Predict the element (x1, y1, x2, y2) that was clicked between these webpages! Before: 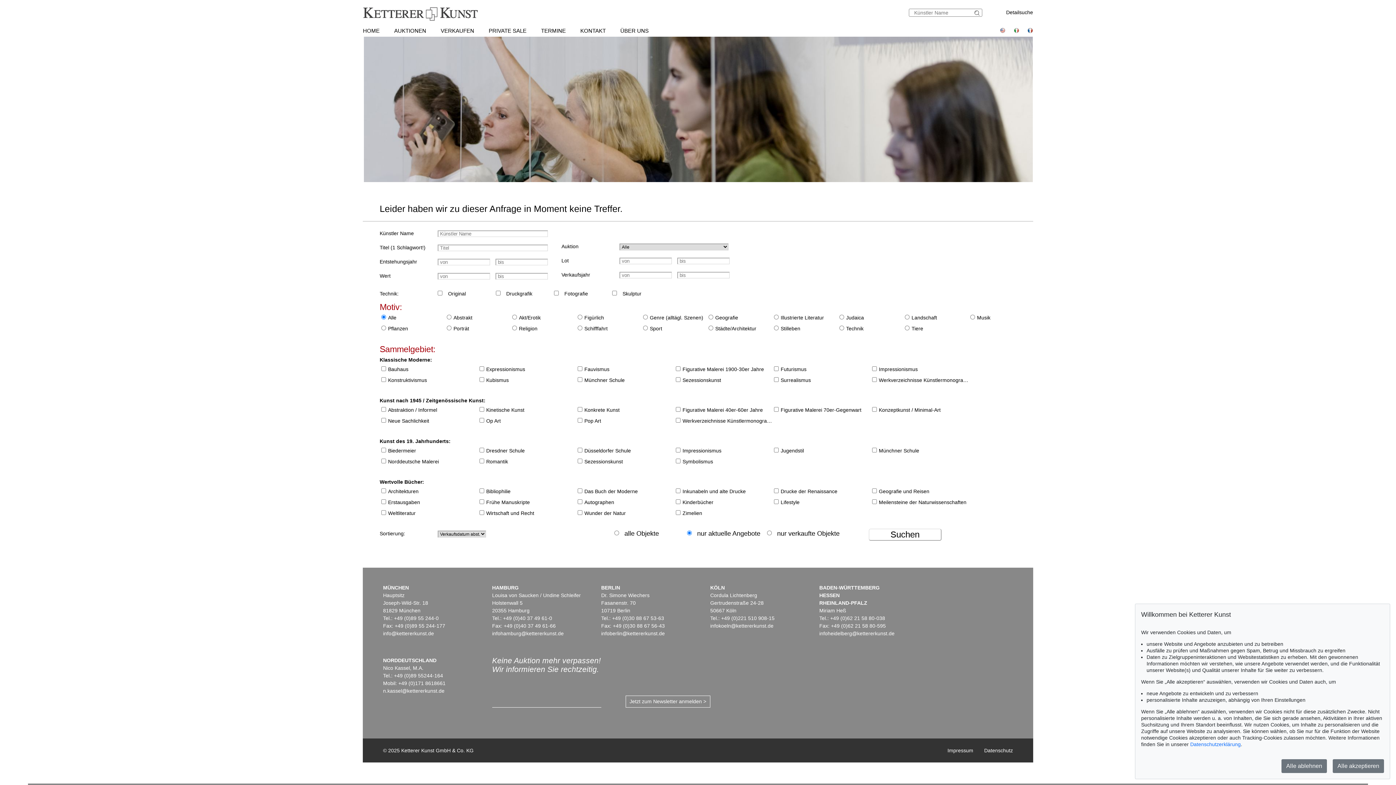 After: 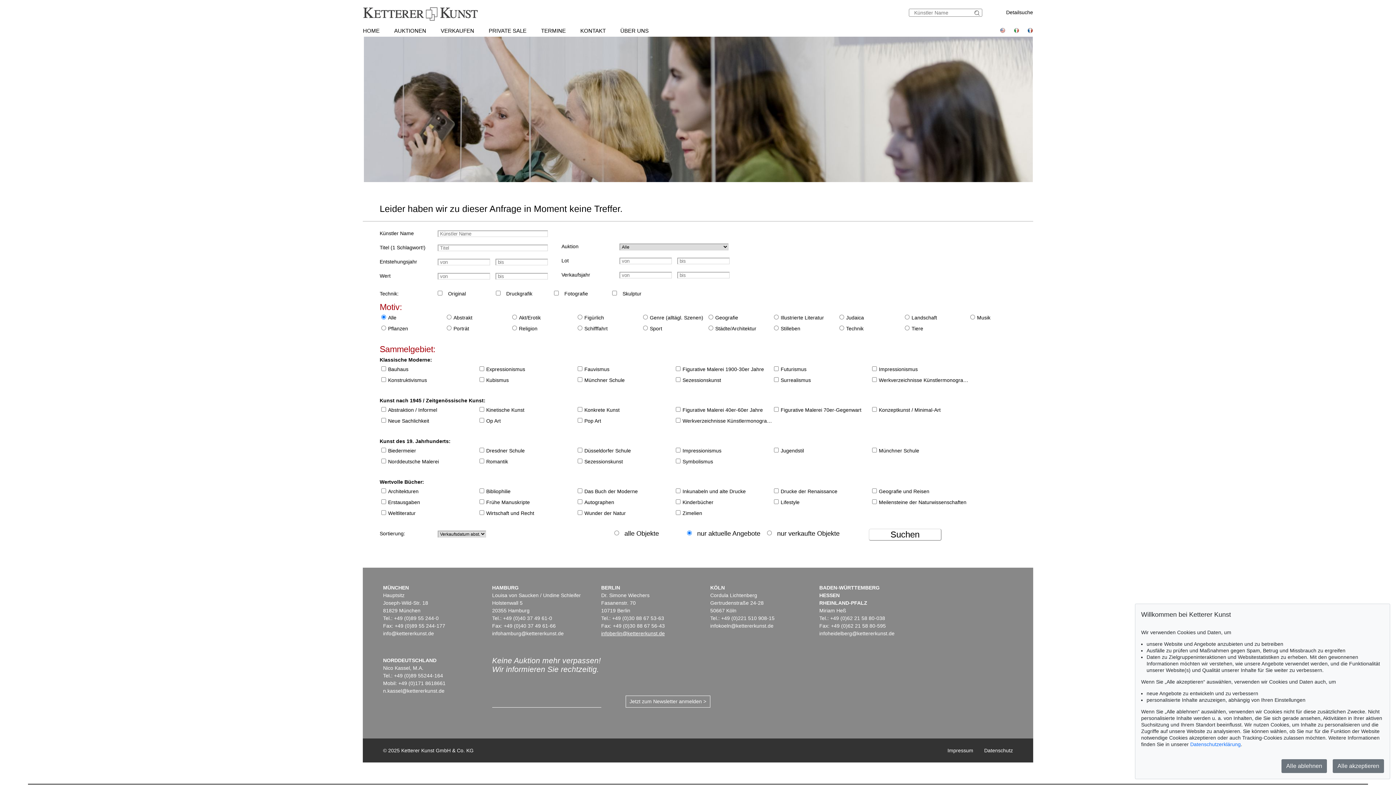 Action: label: infoberlin@kettererkunst.de bbox: (601, 631, 664, 636)